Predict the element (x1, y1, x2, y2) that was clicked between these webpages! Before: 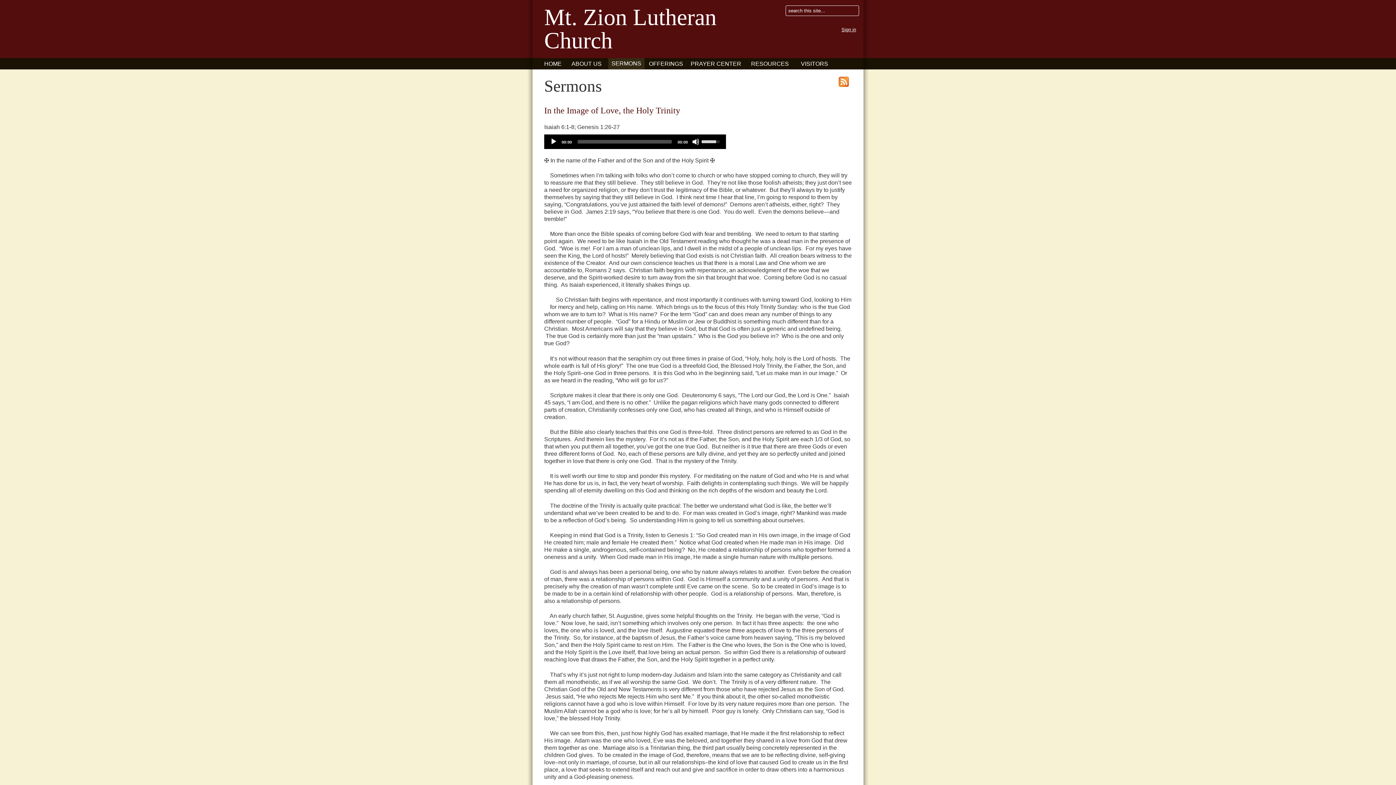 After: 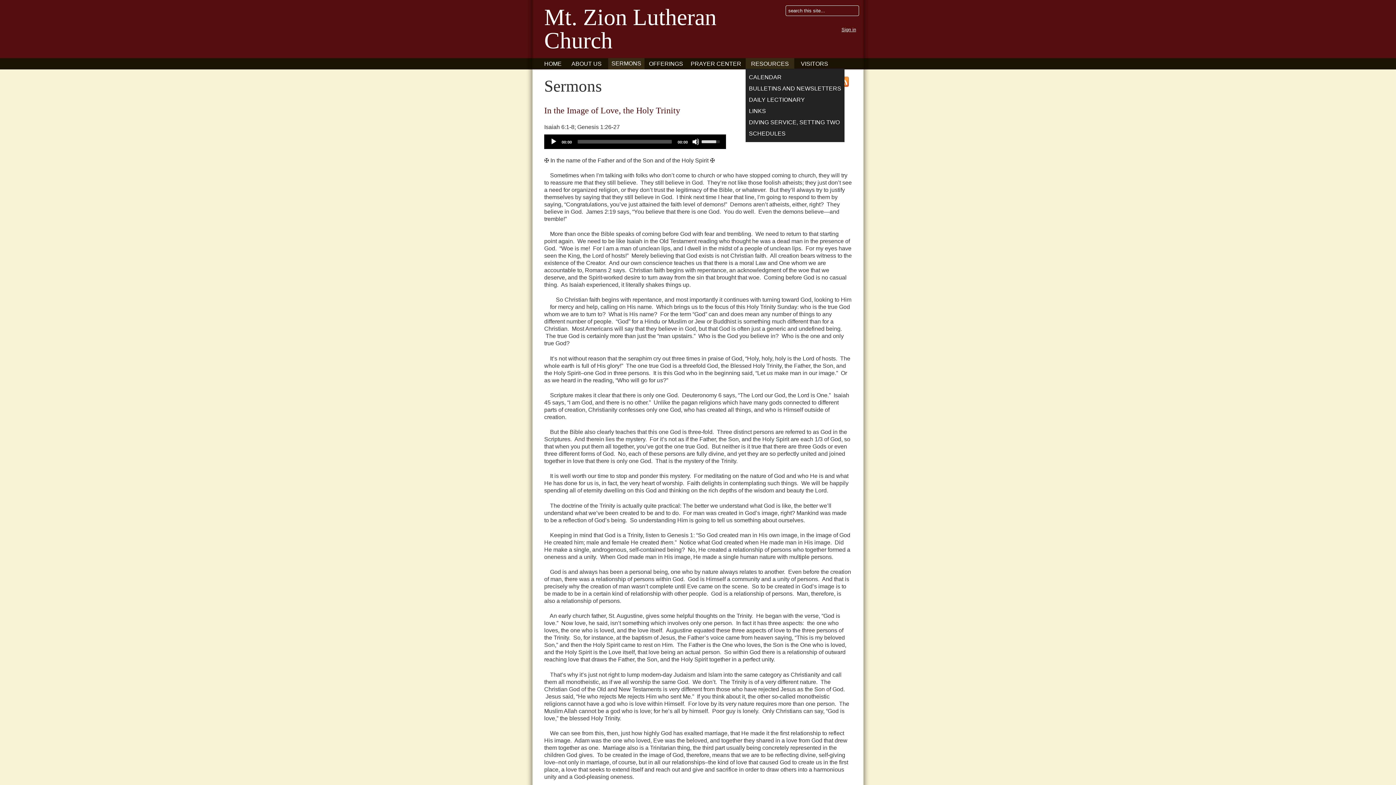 Action: bbox: (745, 58, 794, 69) label: RESOURCES